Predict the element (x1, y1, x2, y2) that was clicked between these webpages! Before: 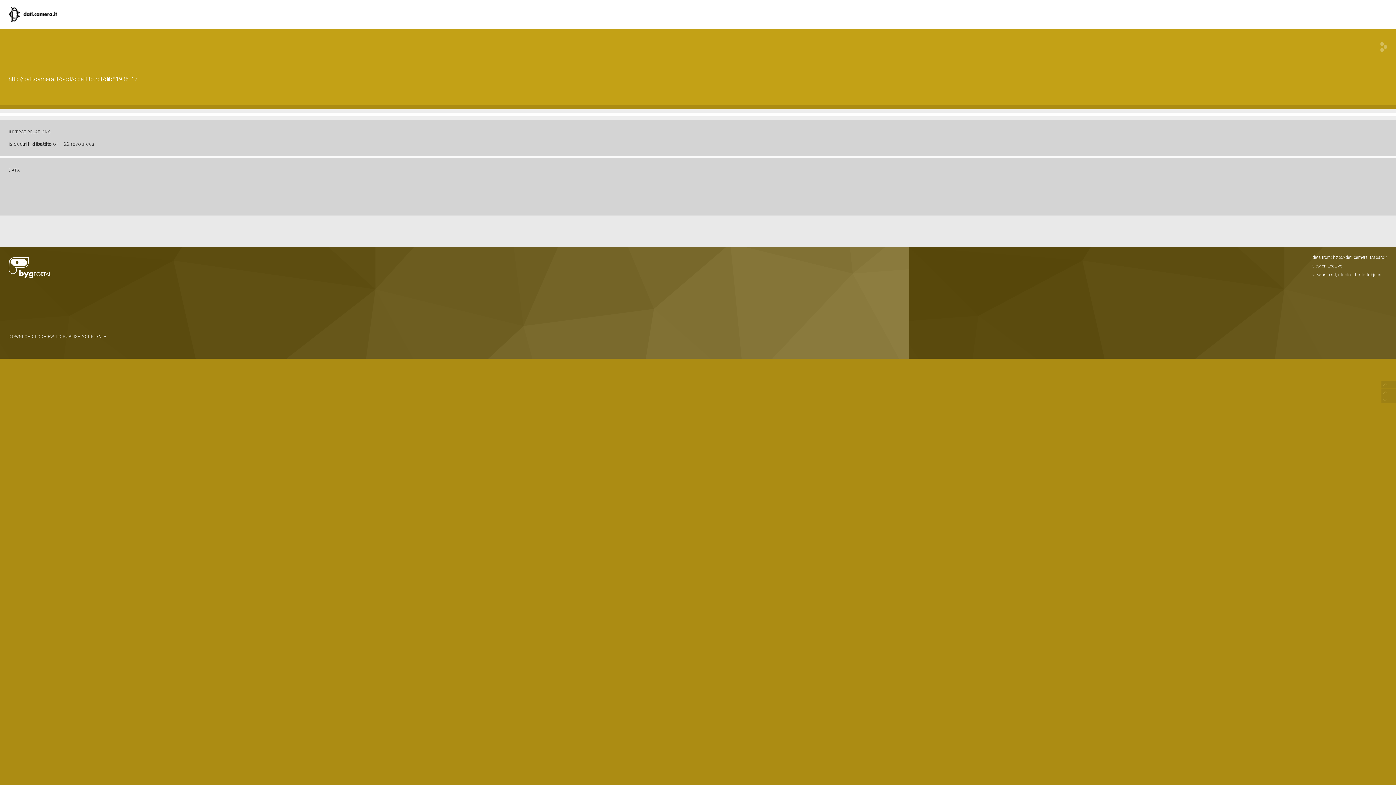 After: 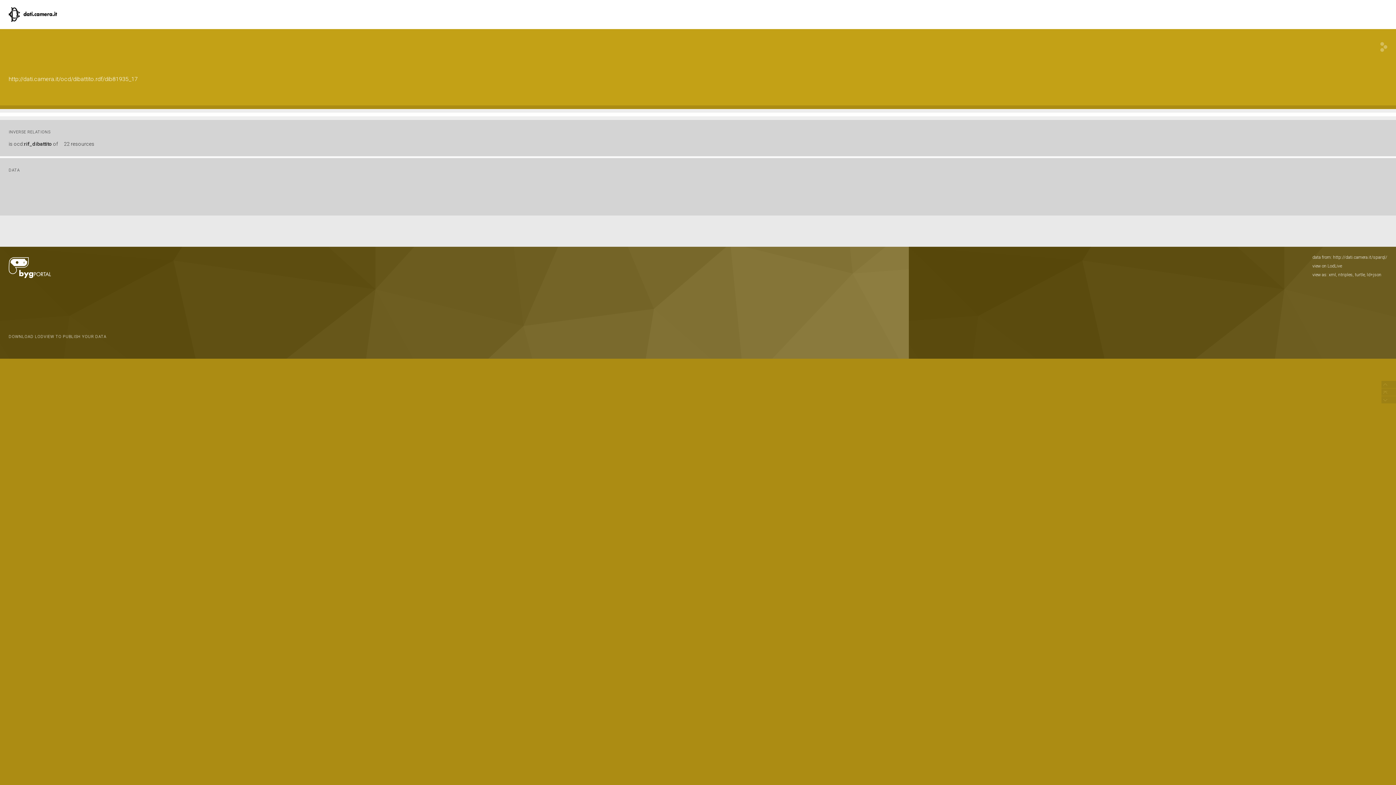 Action: label: ocd:rif_dibattito of bbox: (13, 141, 58, 146)